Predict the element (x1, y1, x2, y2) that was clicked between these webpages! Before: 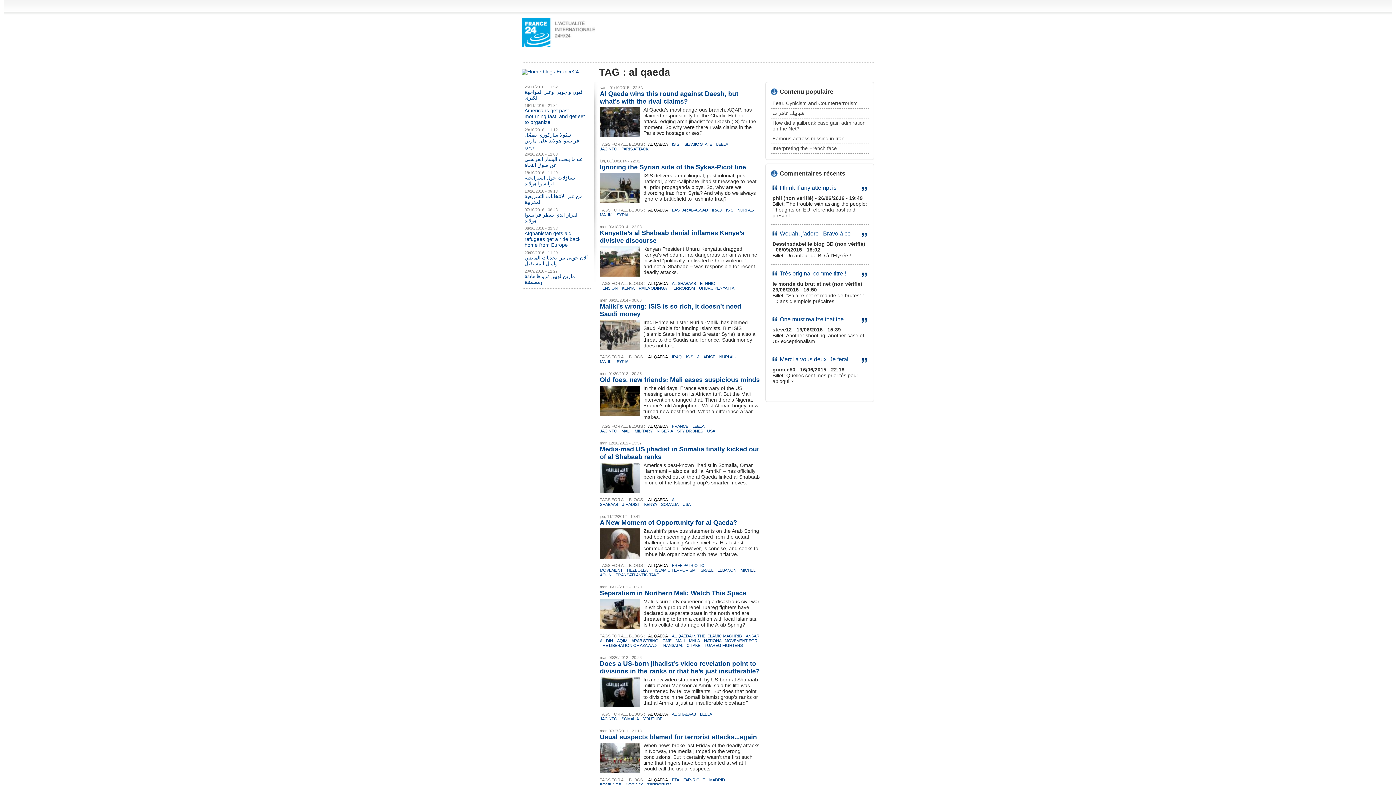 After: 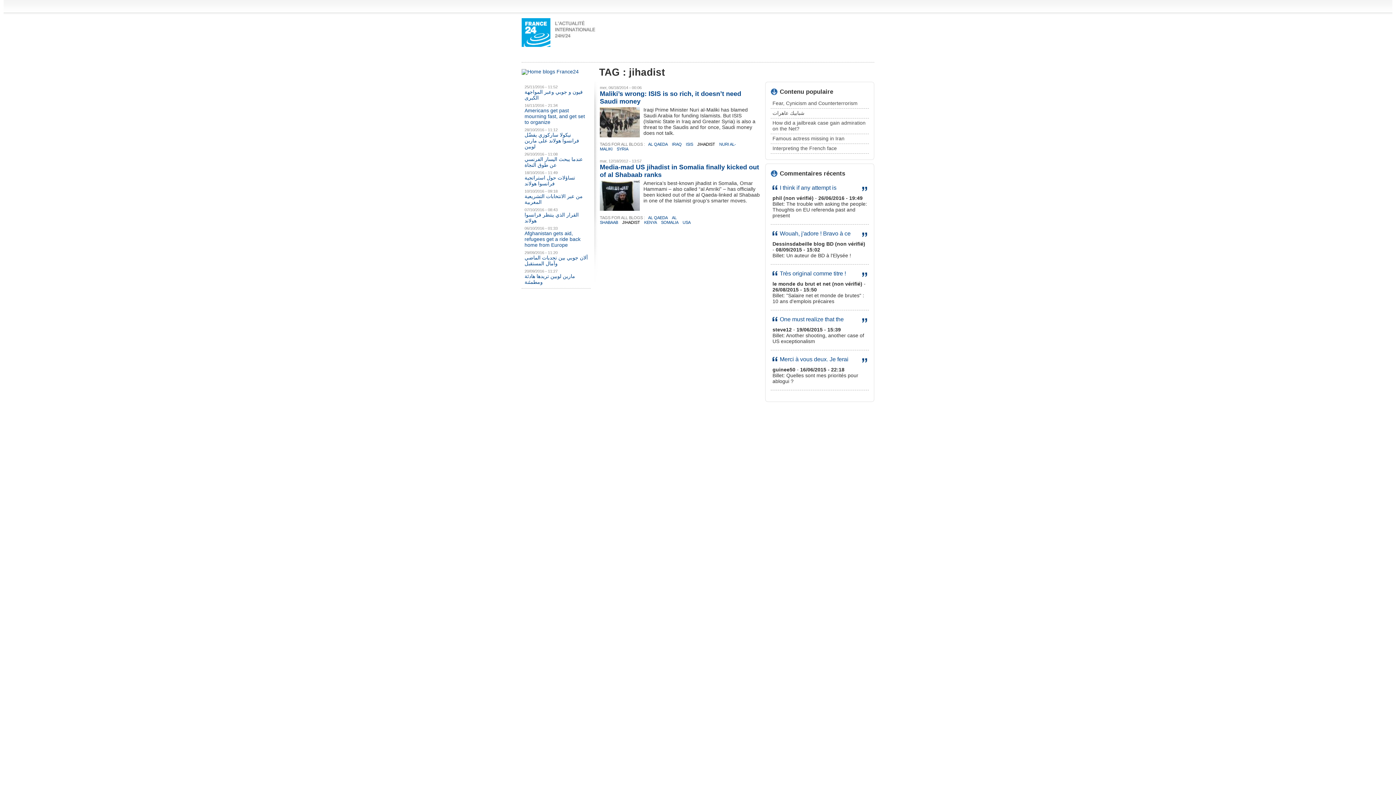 Action: label: JIHADIST bbox: (622, 502, 640, 506)